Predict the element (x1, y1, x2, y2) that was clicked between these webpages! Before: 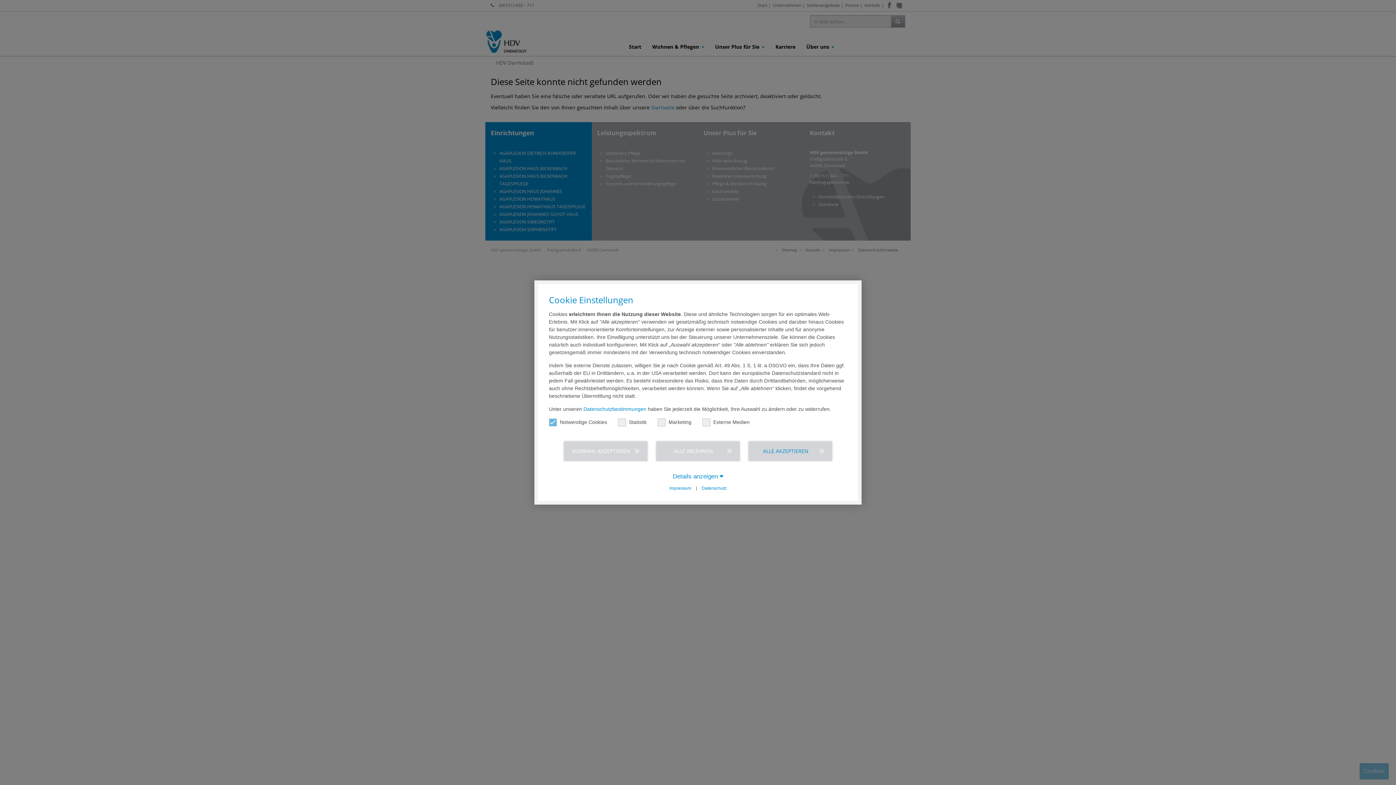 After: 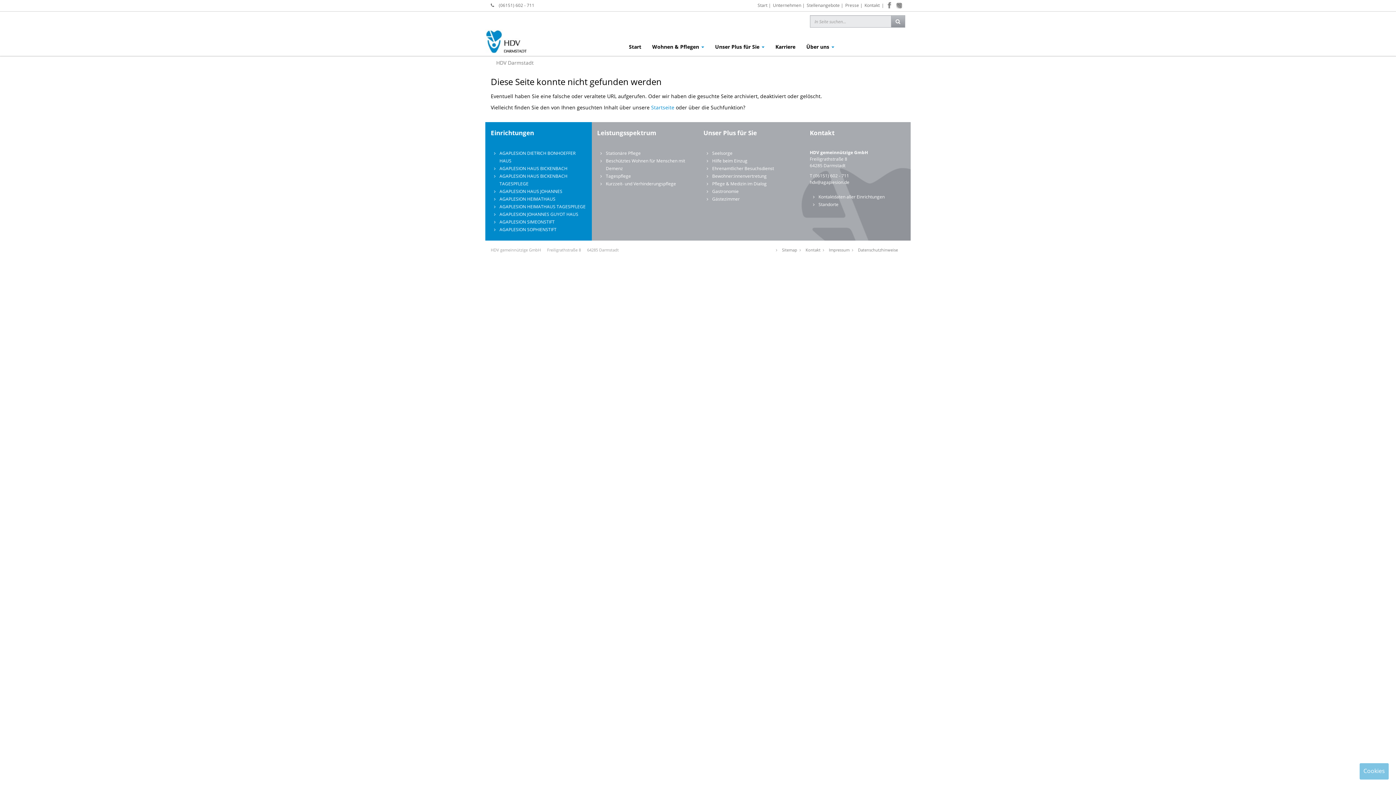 Action: label: ALLE AKZEPTIEREN bbox: (748, 441, 832, 461)